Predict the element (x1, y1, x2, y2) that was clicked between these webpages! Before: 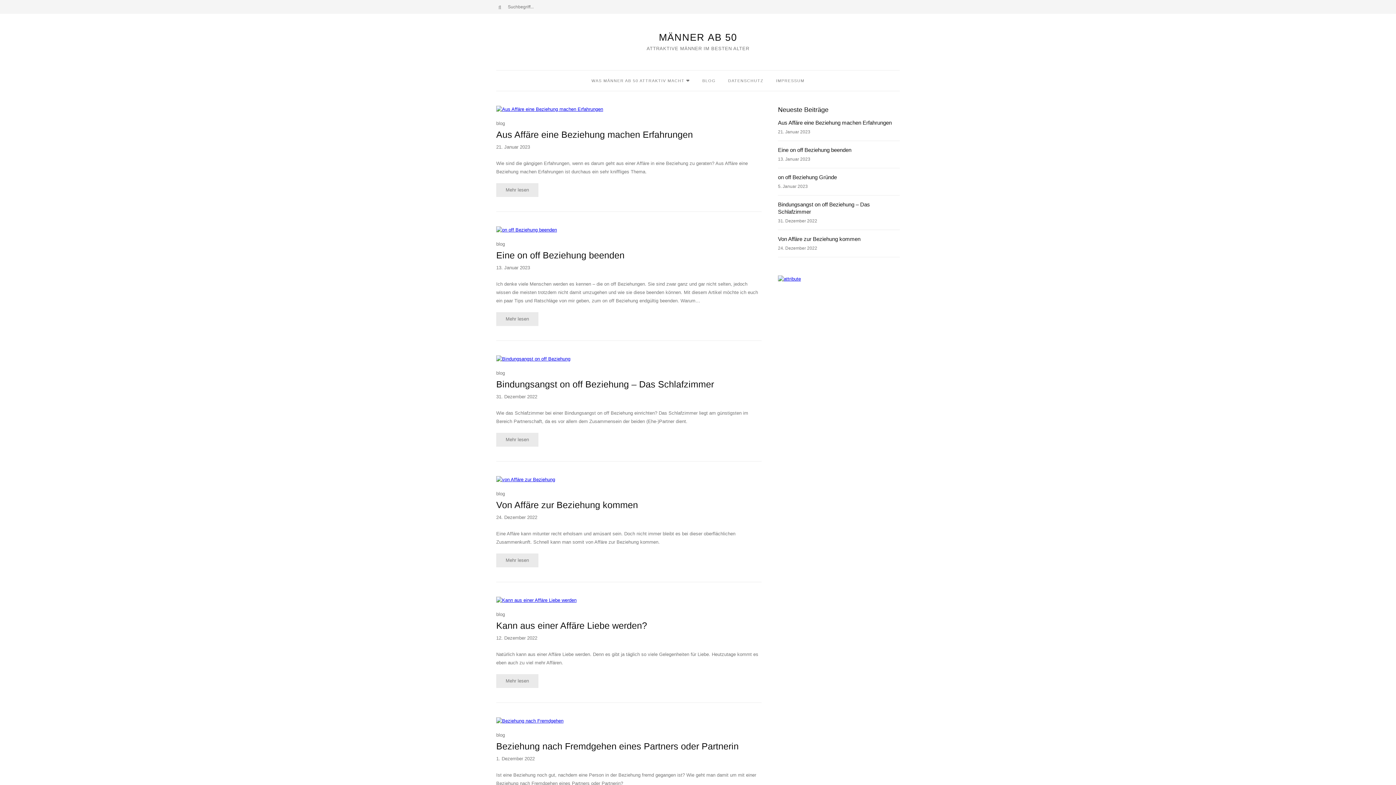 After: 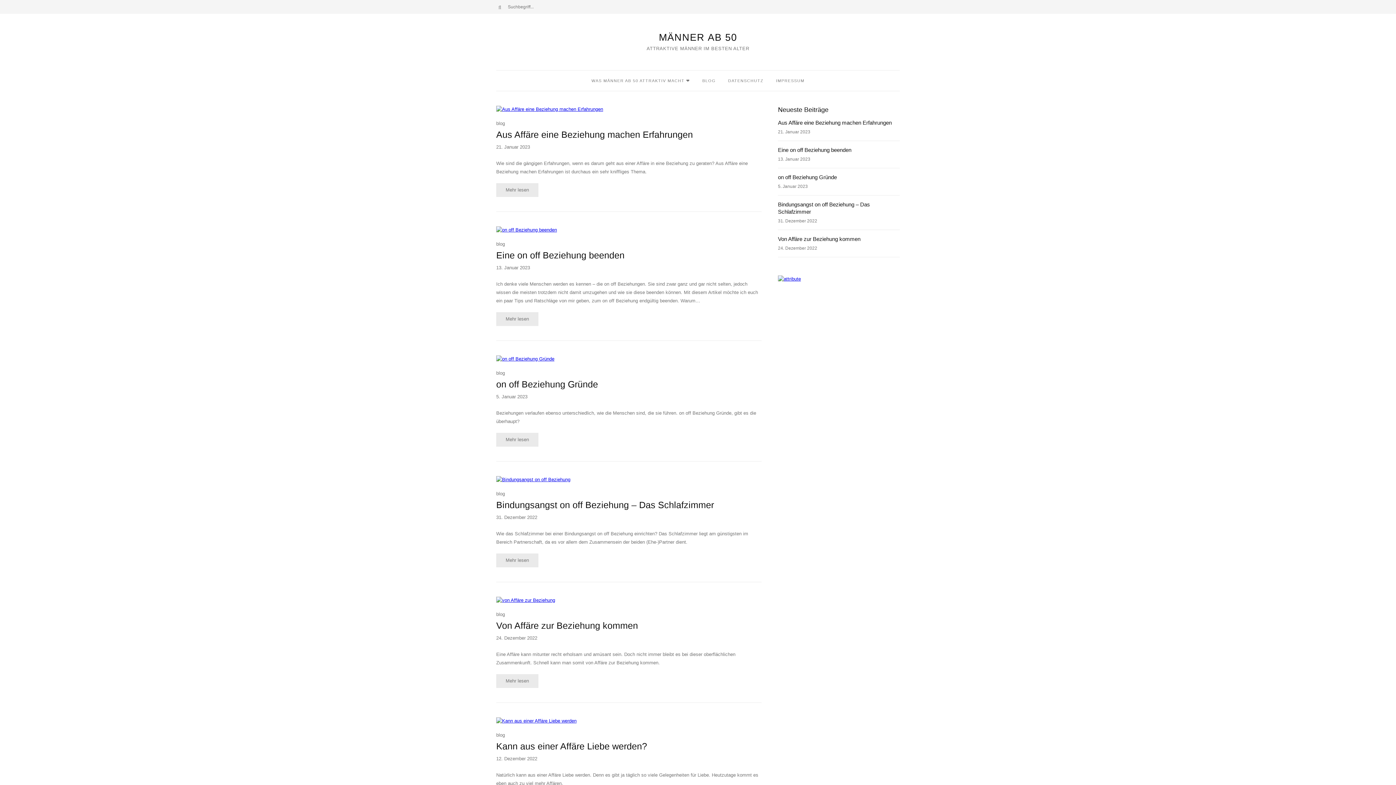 Action: label: blog bbox: (496, 612, 505, 617)